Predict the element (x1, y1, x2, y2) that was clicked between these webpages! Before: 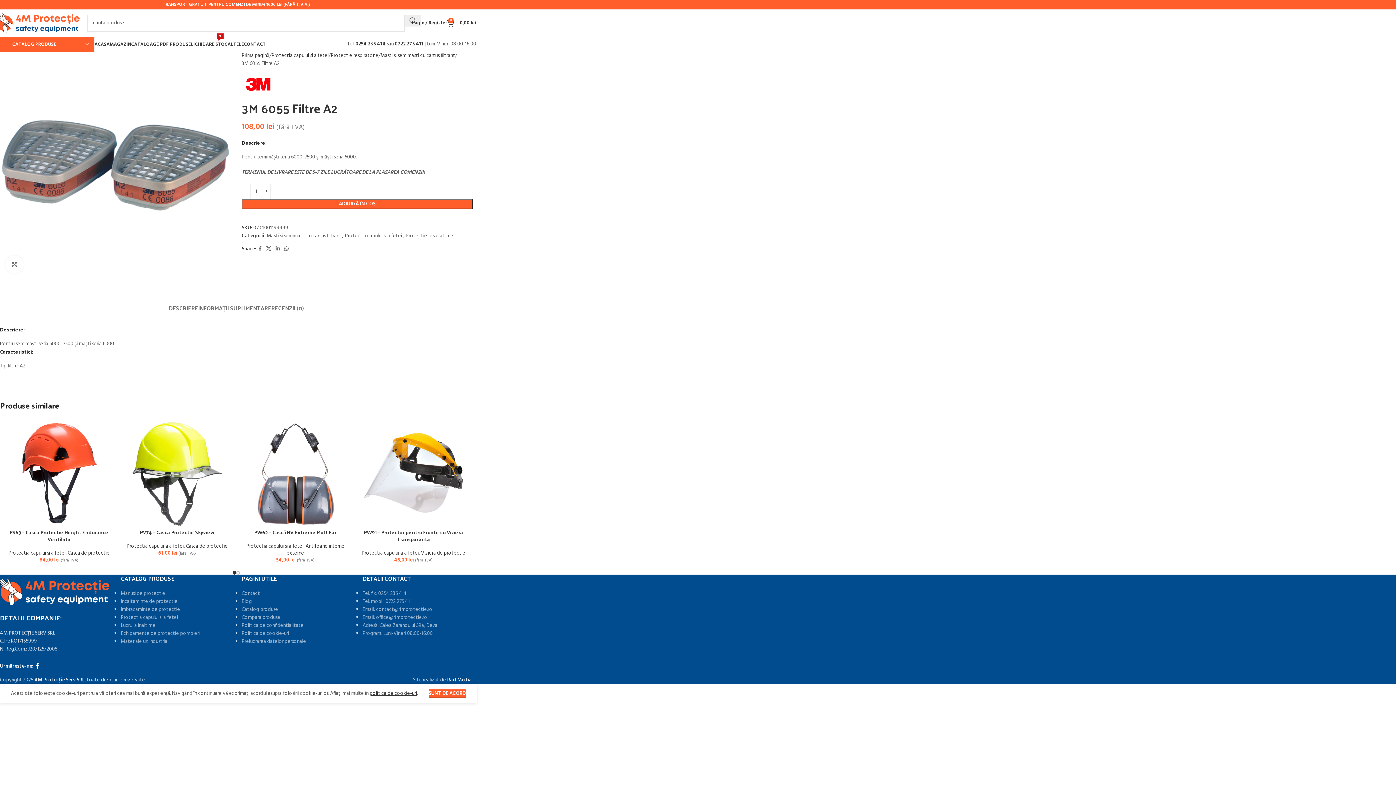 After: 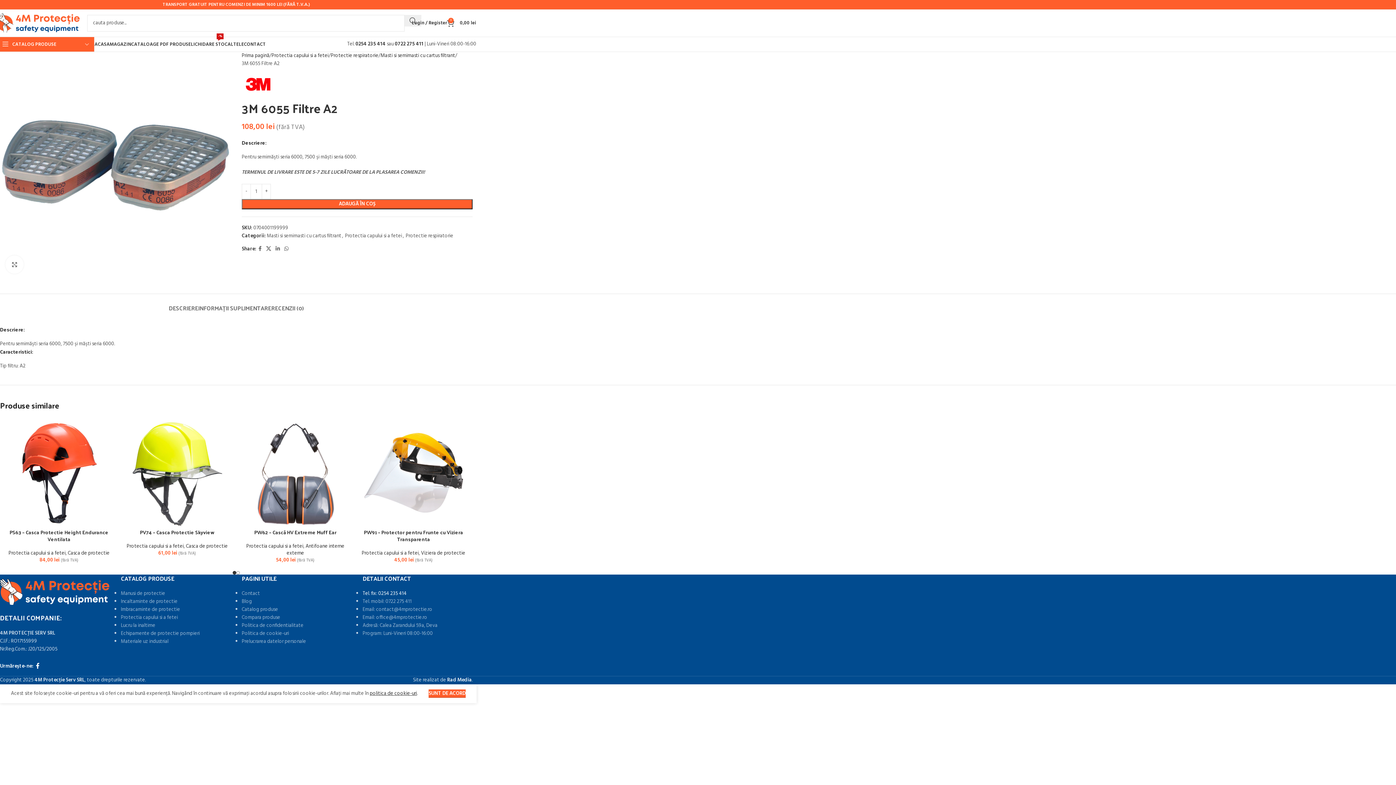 Action: bbox: (362, 589, 406, 598) label: Tel. fix: 0254 235 414